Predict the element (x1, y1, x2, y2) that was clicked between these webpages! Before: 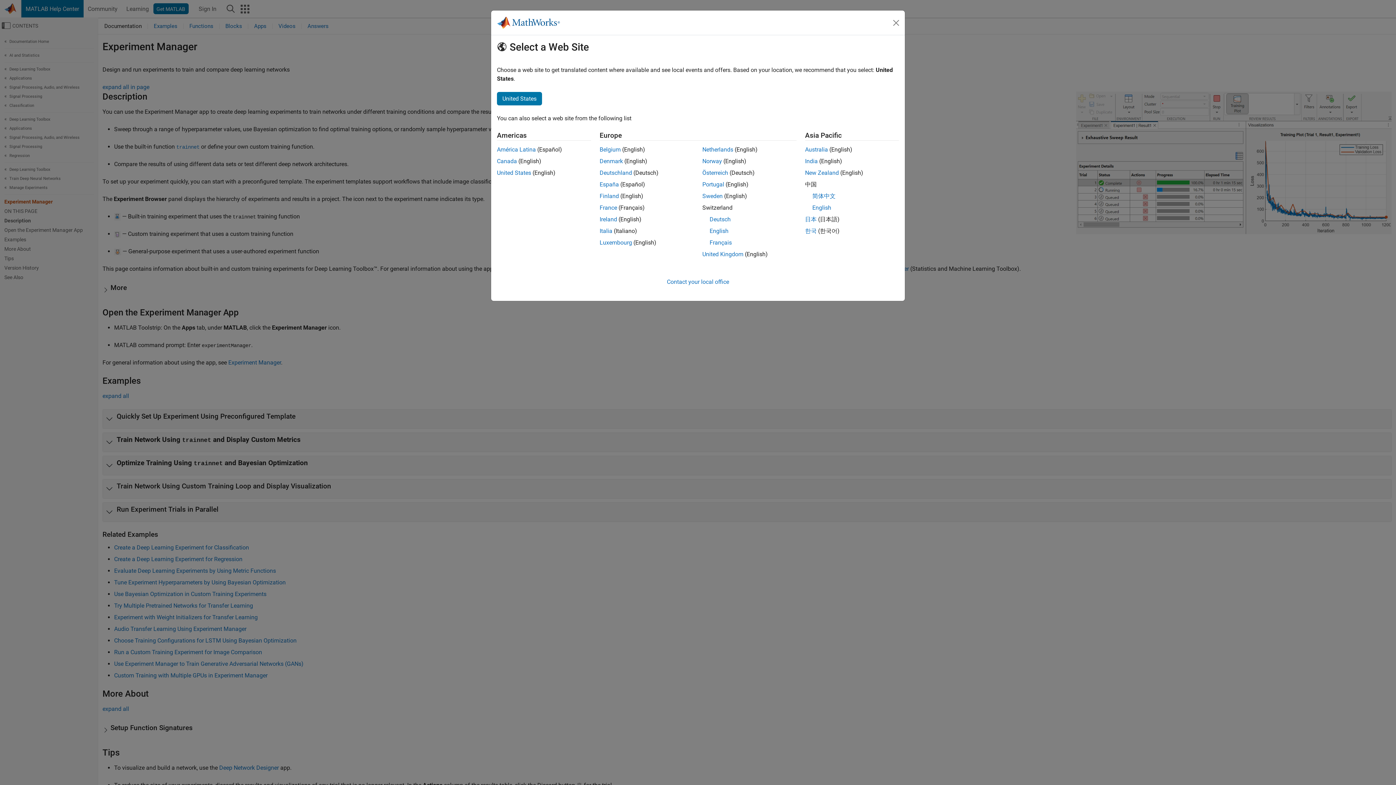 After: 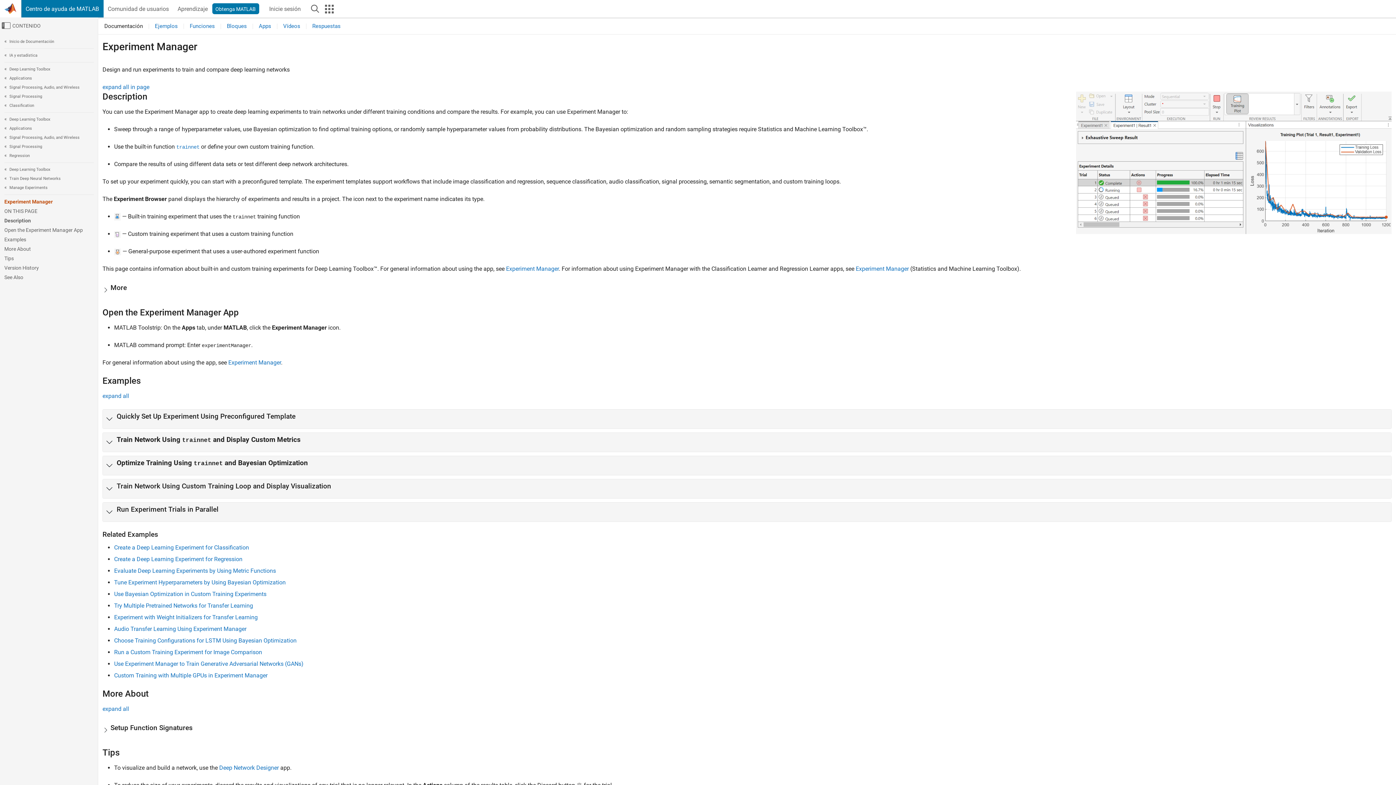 Action: bbox: (497, 146, 536, 153) label: América Latina